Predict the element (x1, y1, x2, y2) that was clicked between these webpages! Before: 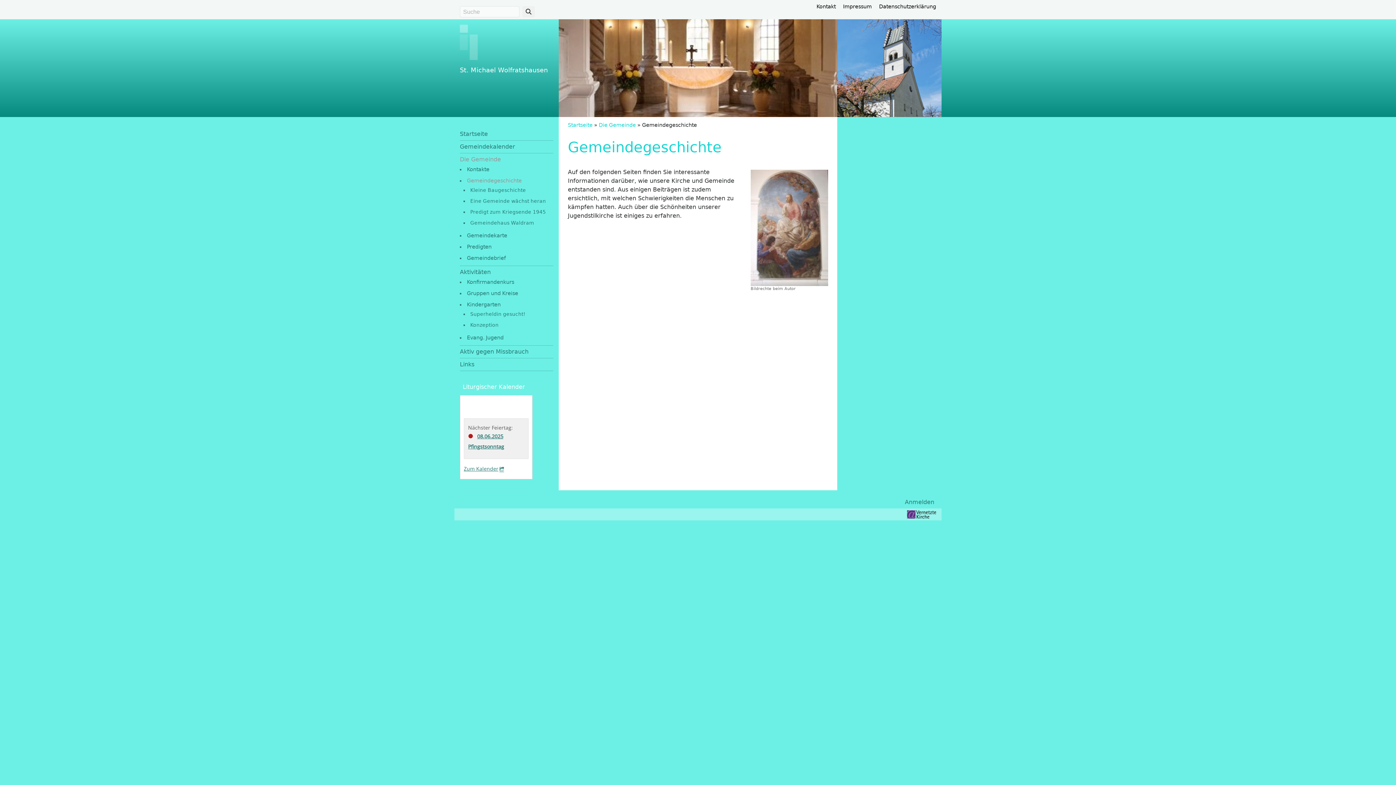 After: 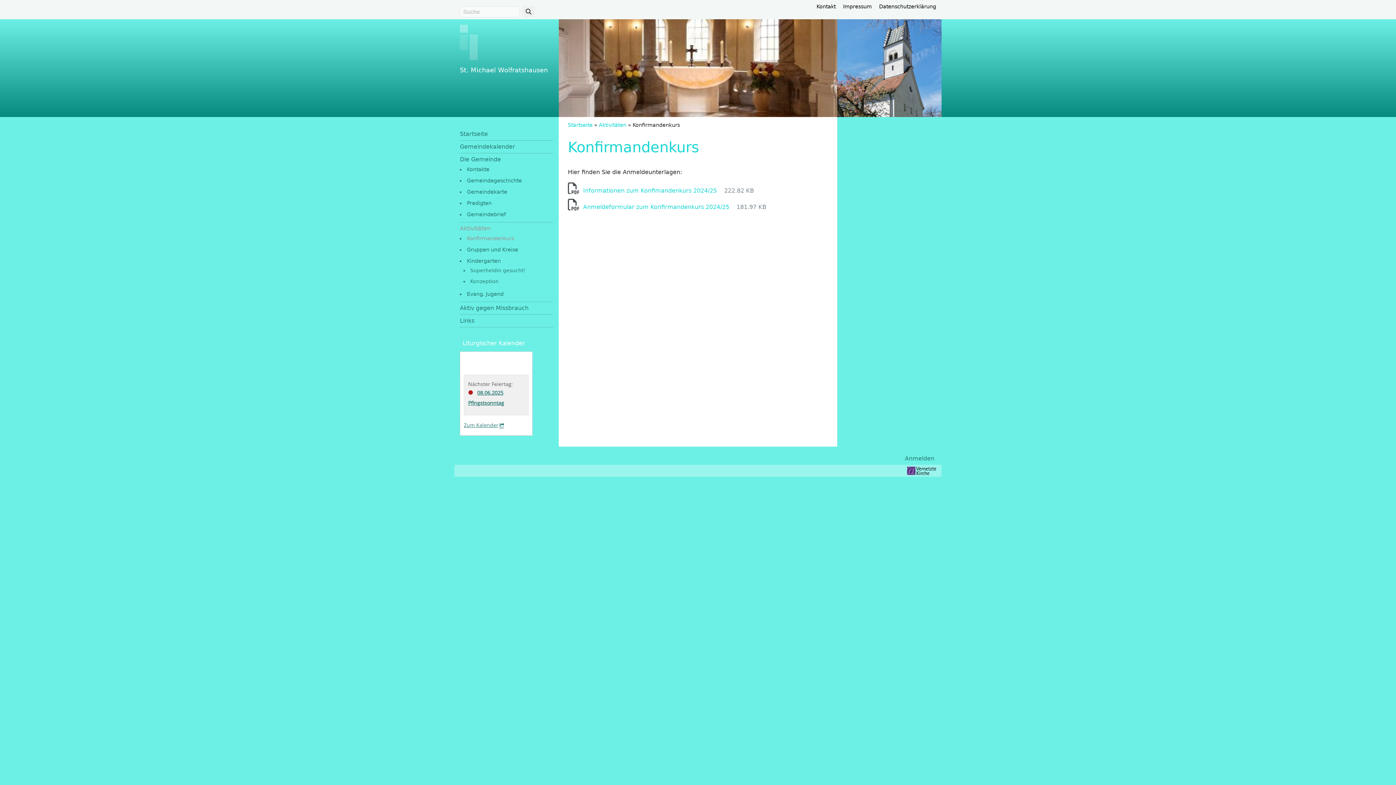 Action: label: Konfirmandenkurs bbox: (467, 279, 514, 285)